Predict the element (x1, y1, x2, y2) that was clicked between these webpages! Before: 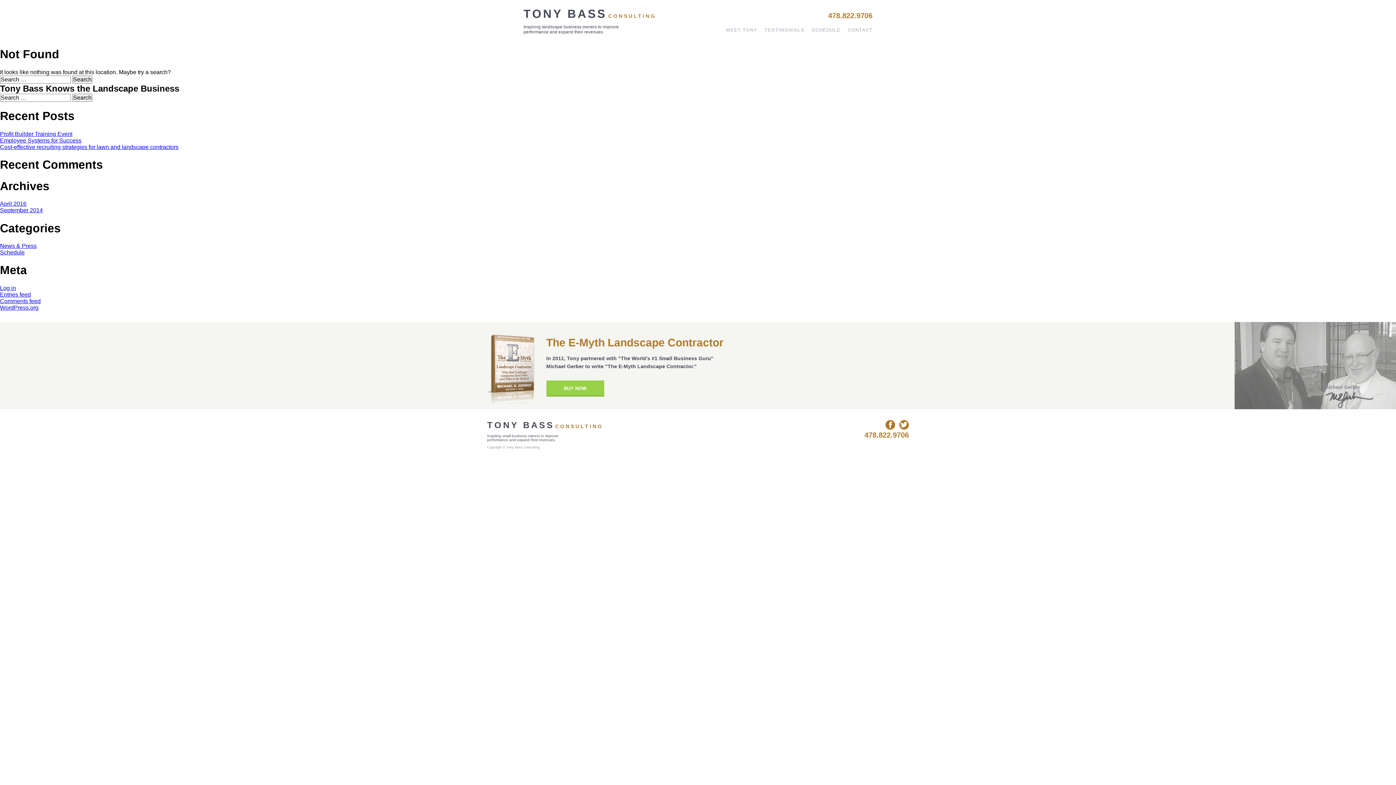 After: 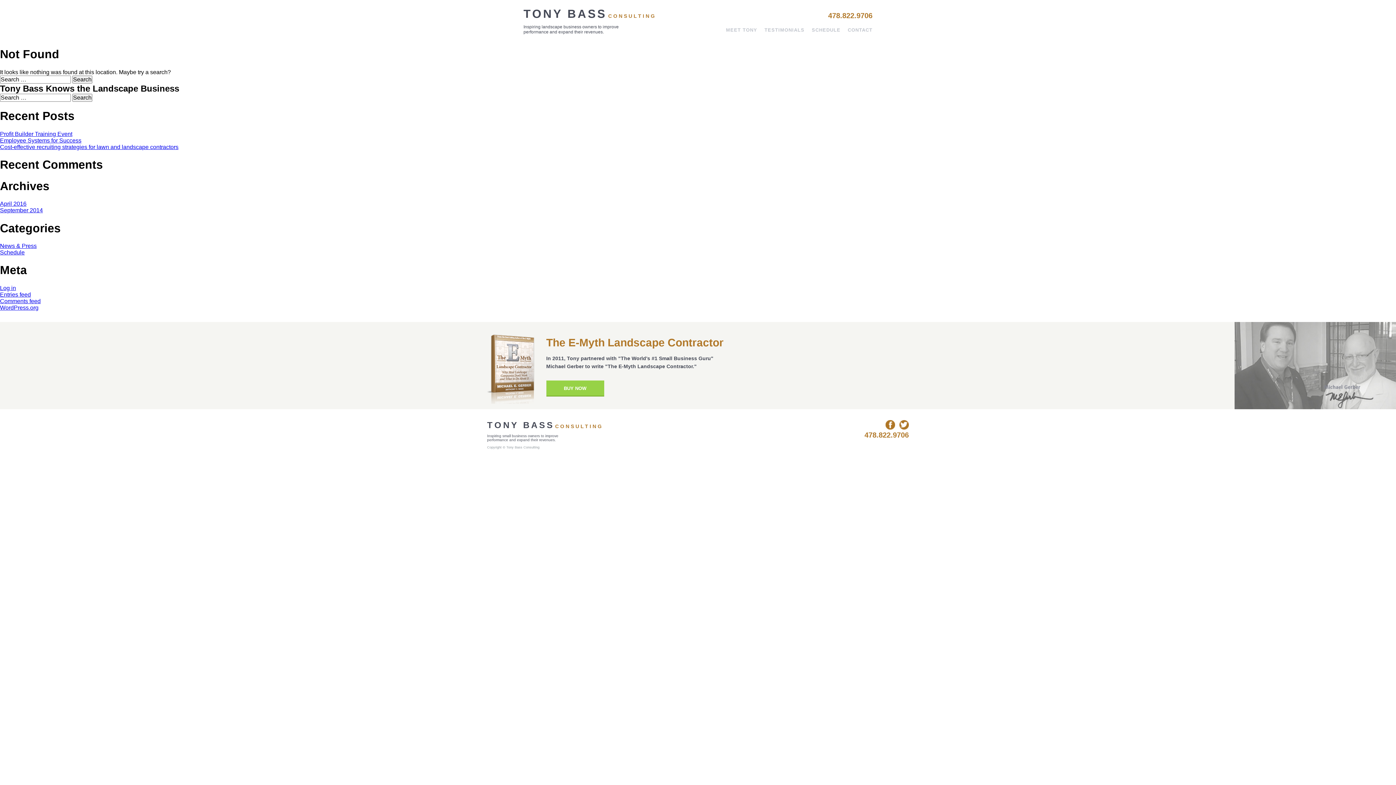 Action: bbox: (885, 424, 895, 430)